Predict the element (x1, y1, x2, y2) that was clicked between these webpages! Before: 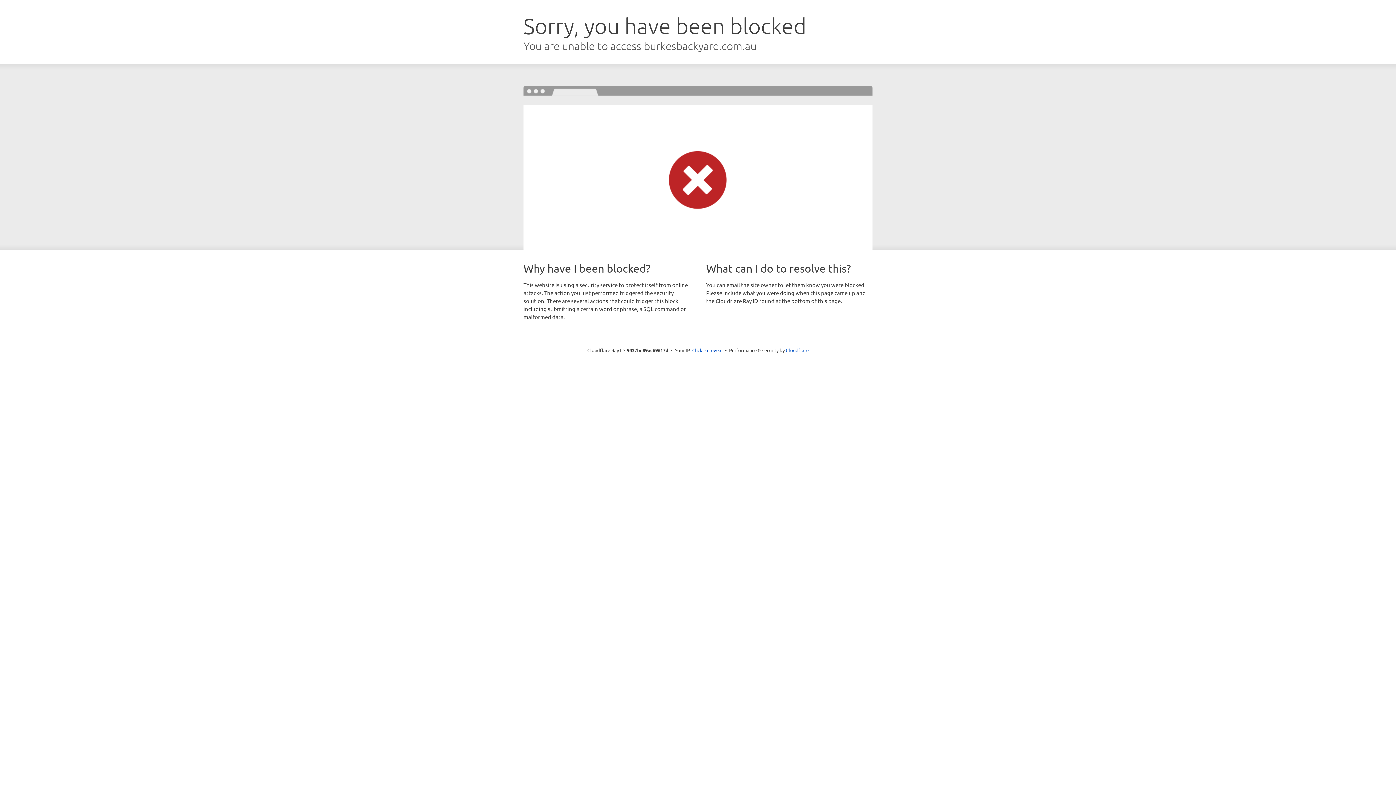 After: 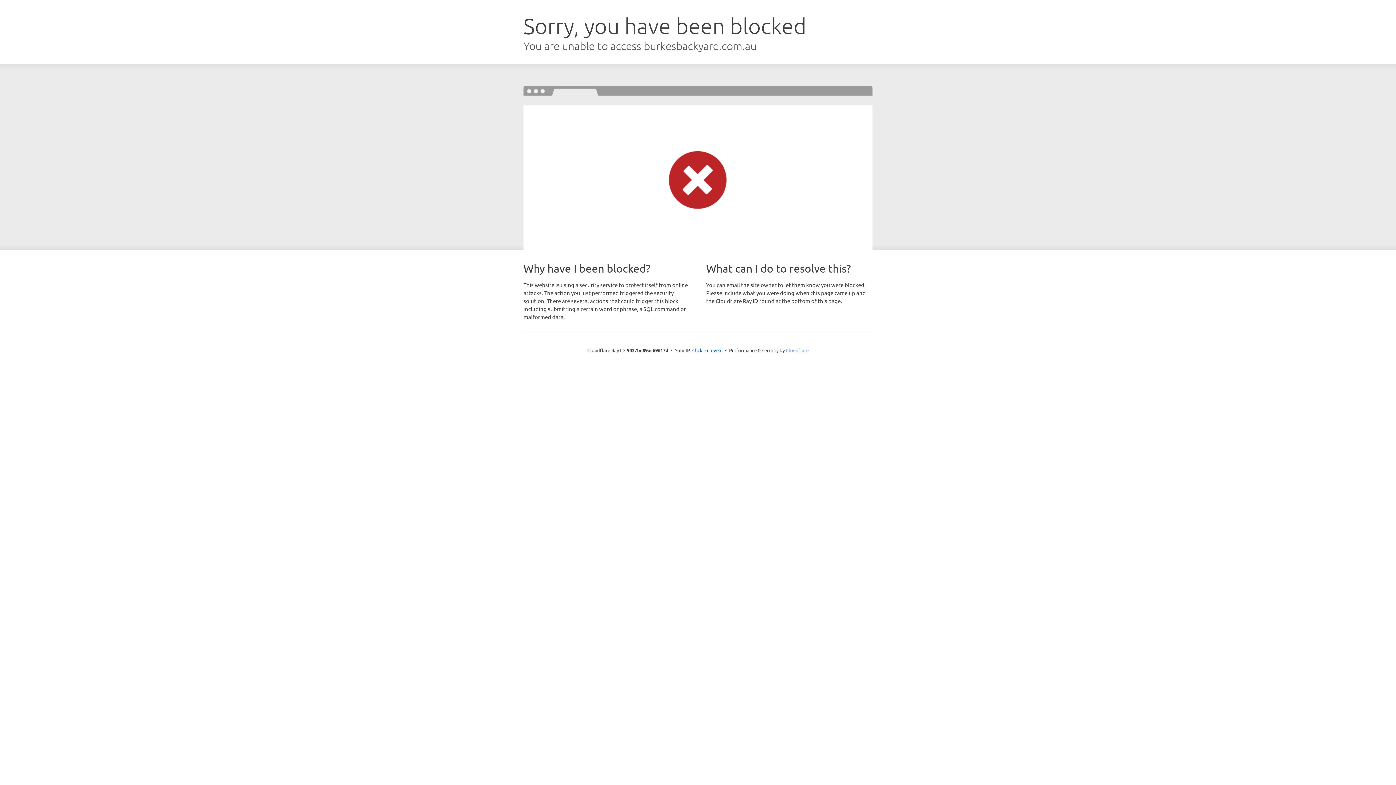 Action: label: Cloudflare bbox: (786, 347, 808, 353)